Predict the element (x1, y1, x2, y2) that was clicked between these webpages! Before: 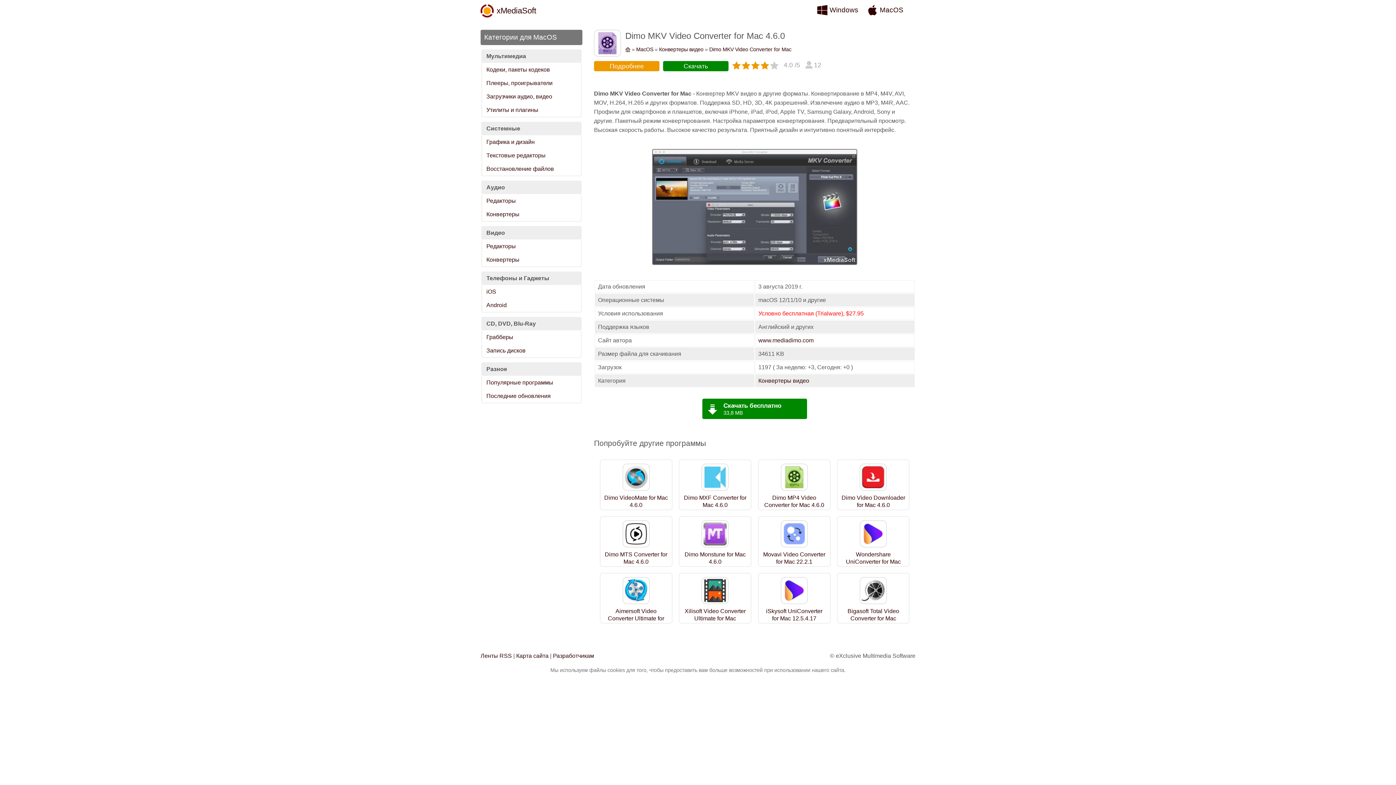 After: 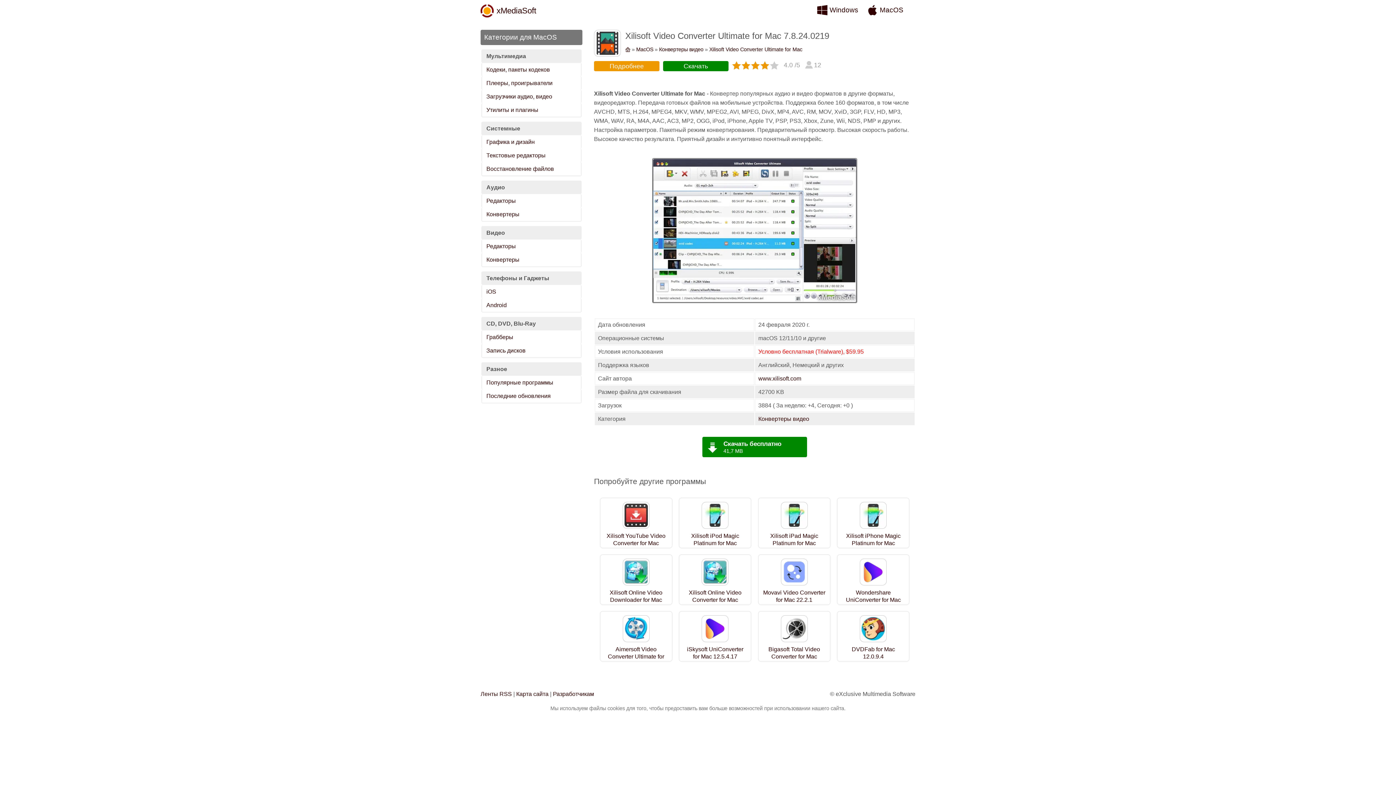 Action: bbox: (683, 608, 747, 629) label: Xilisoft Video Converter Ultimate for Mac 7.8.24.0219